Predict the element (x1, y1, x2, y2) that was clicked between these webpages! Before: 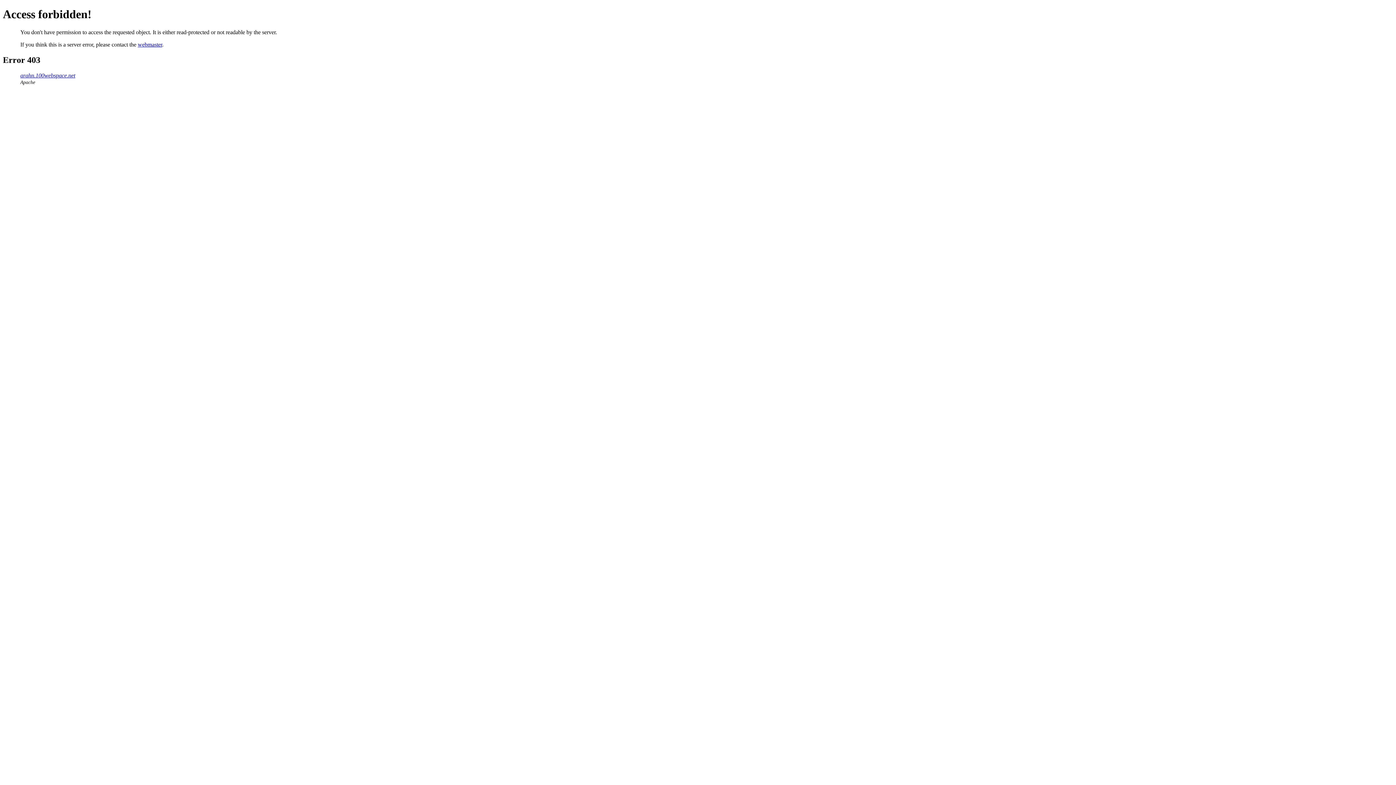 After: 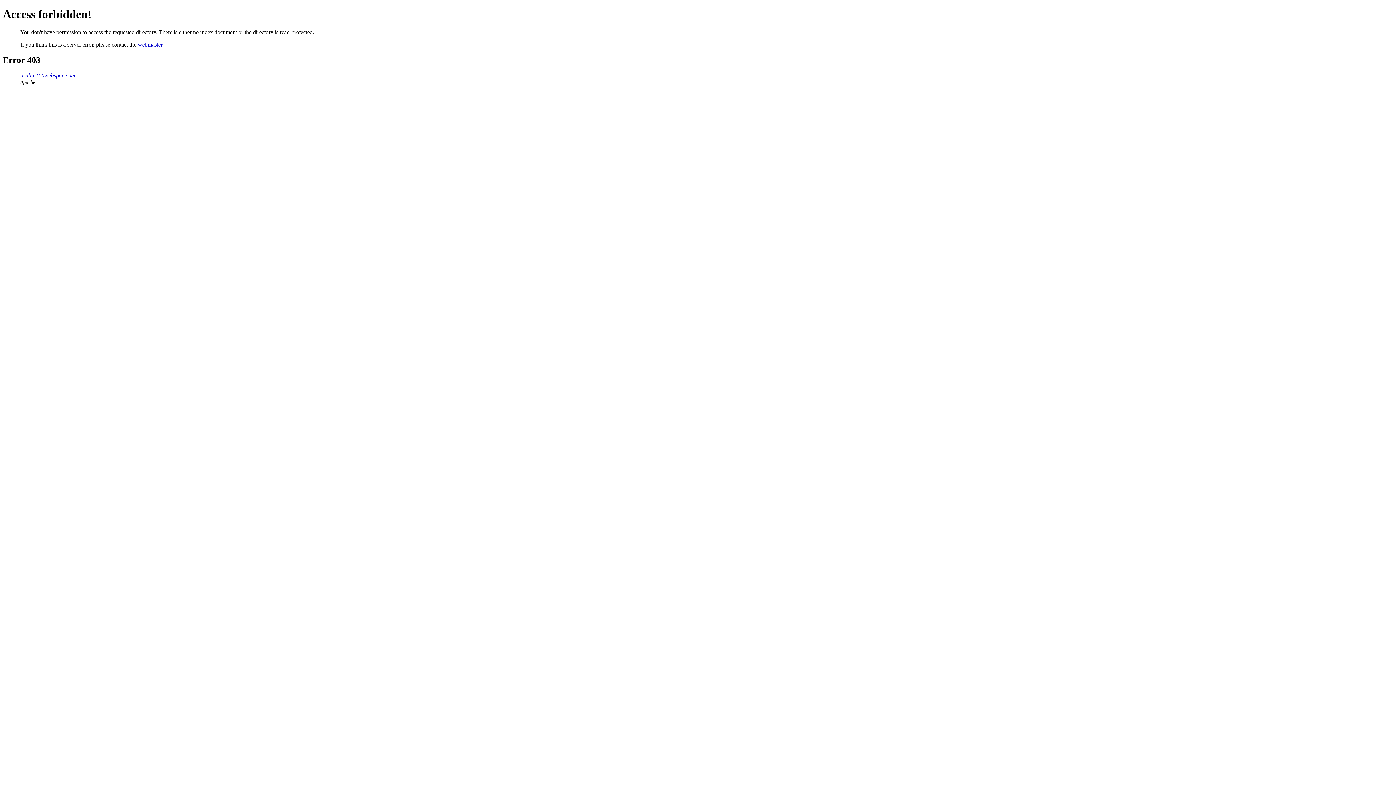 Action: label: arahn.100webspace.net bbox: (20, 72, 75, 78)